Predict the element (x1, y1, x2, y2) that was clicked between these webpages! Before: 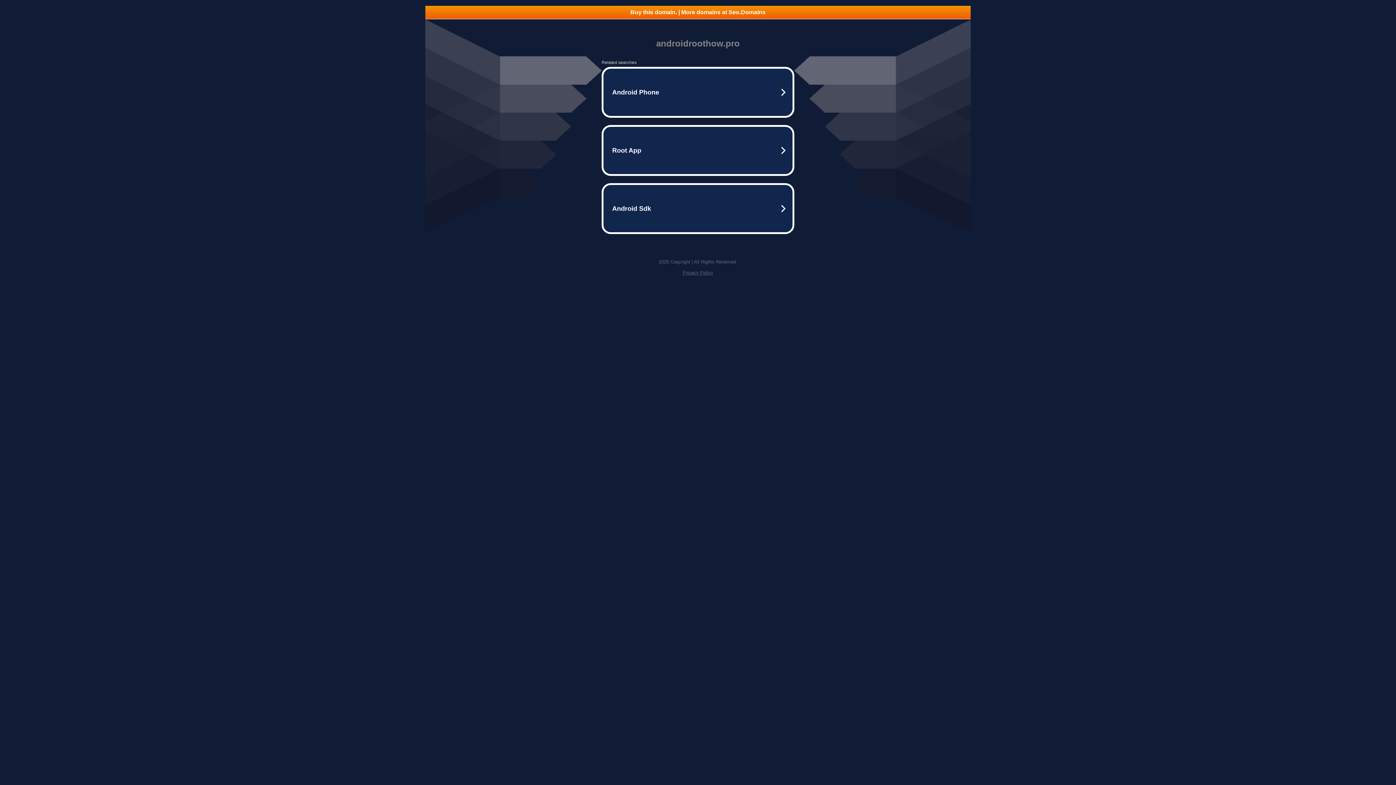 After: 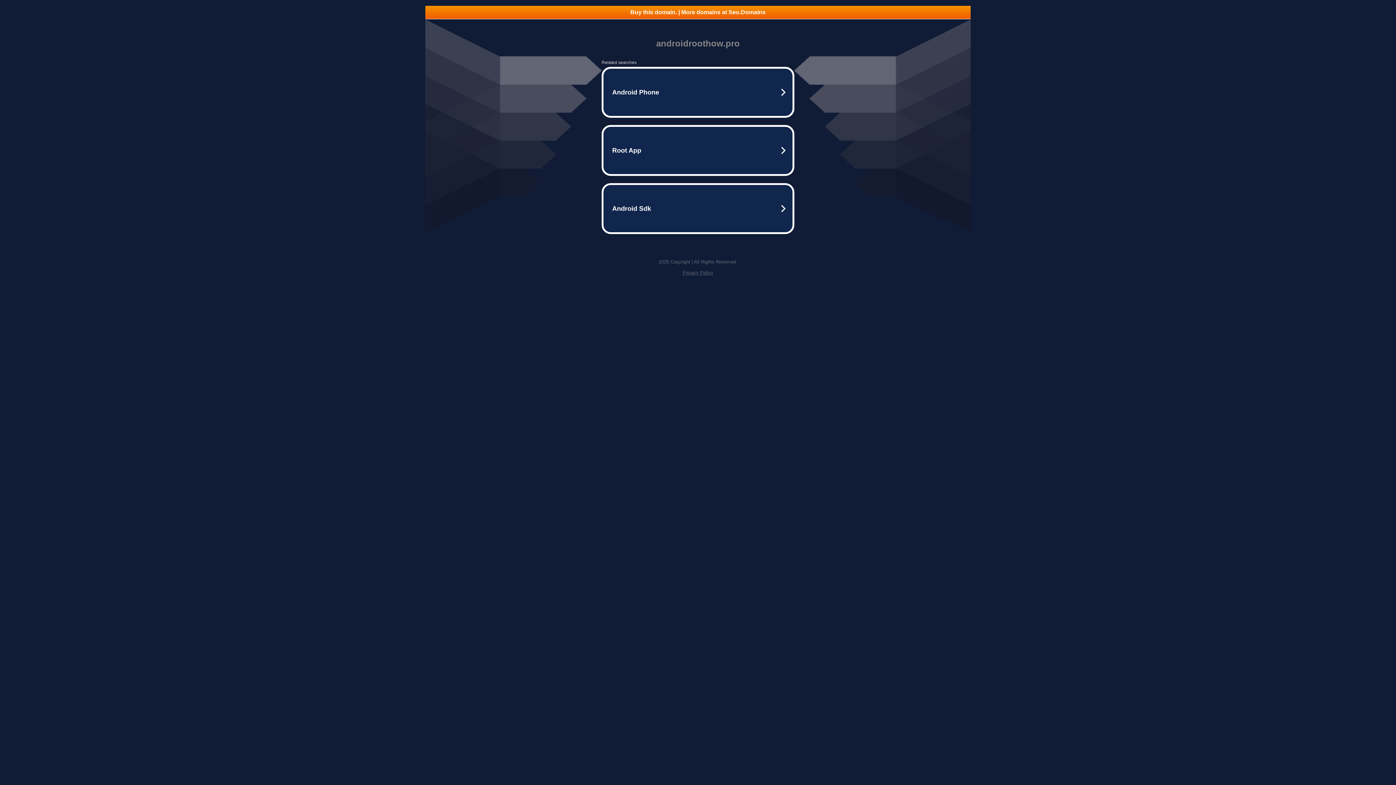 Action: label: Privacy Policy bbox: (682, 270, 713, 275)